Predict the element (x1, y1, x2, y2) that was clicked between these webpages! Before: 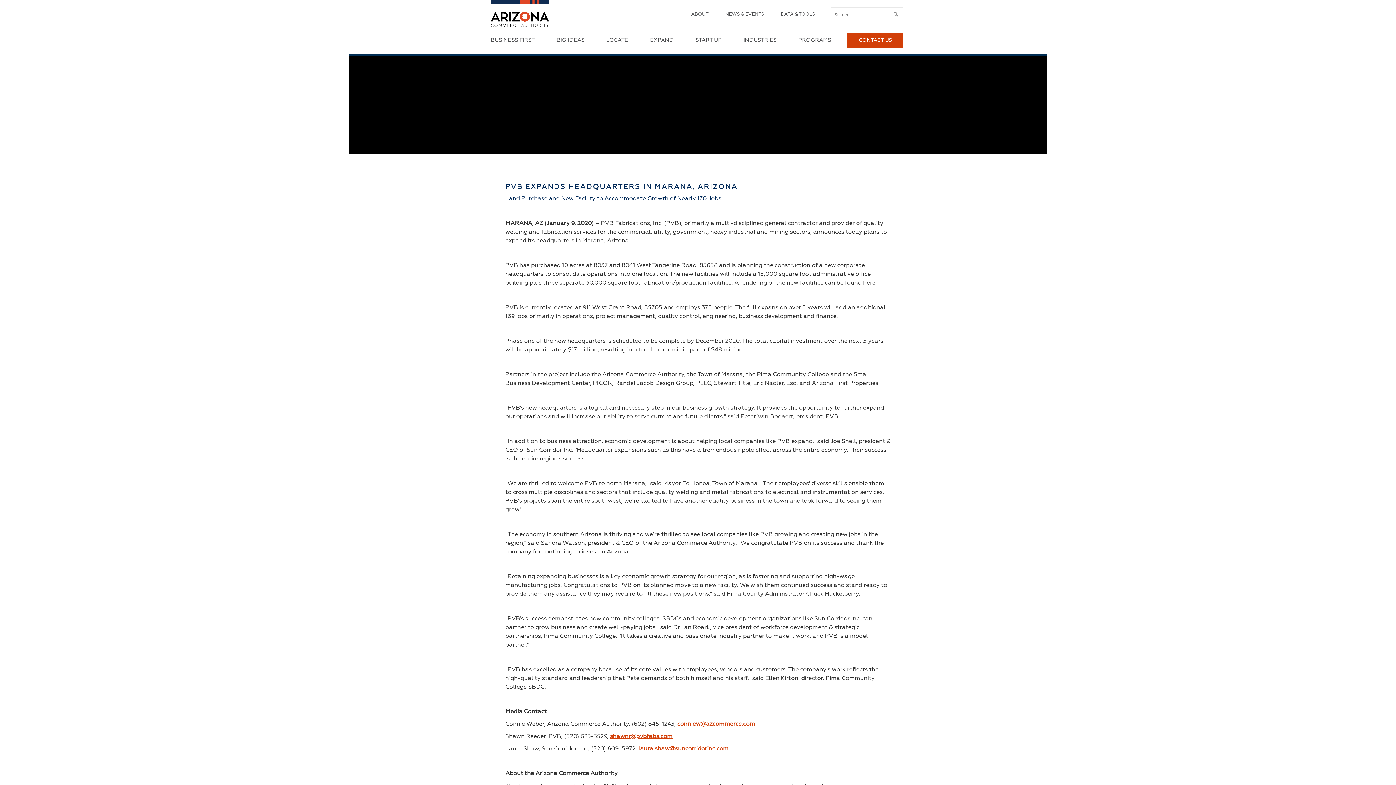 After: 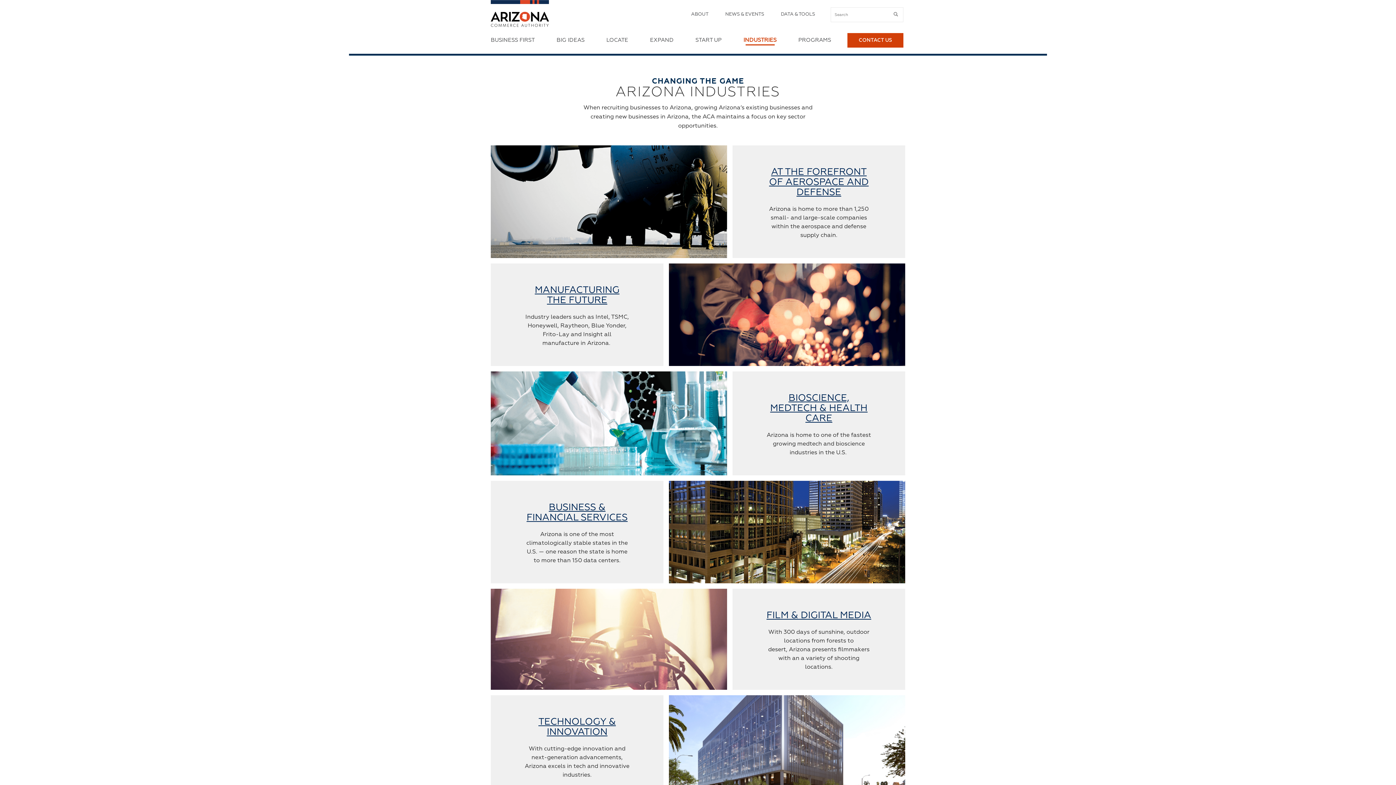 Action: label: INDUSTRIES bbox: (743, 36, 776, 44)